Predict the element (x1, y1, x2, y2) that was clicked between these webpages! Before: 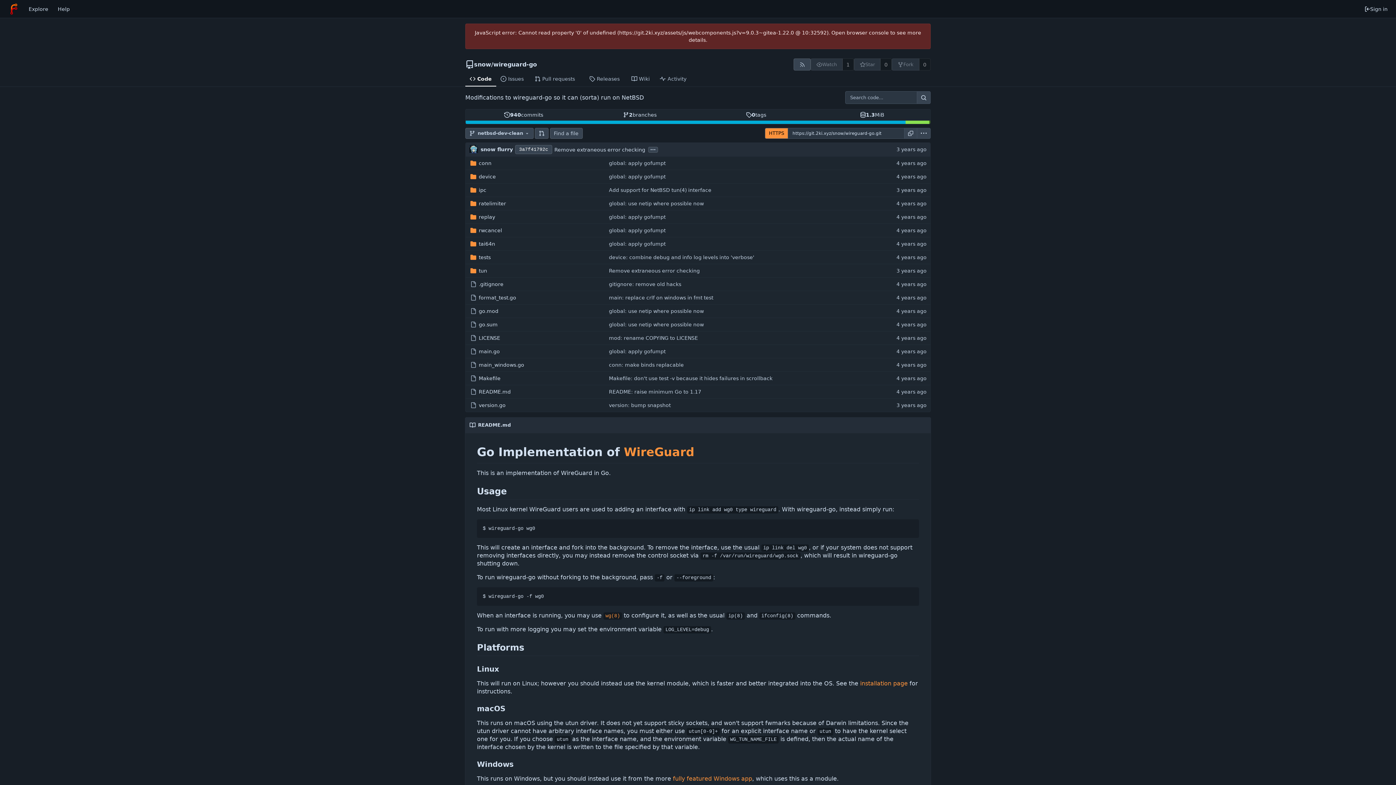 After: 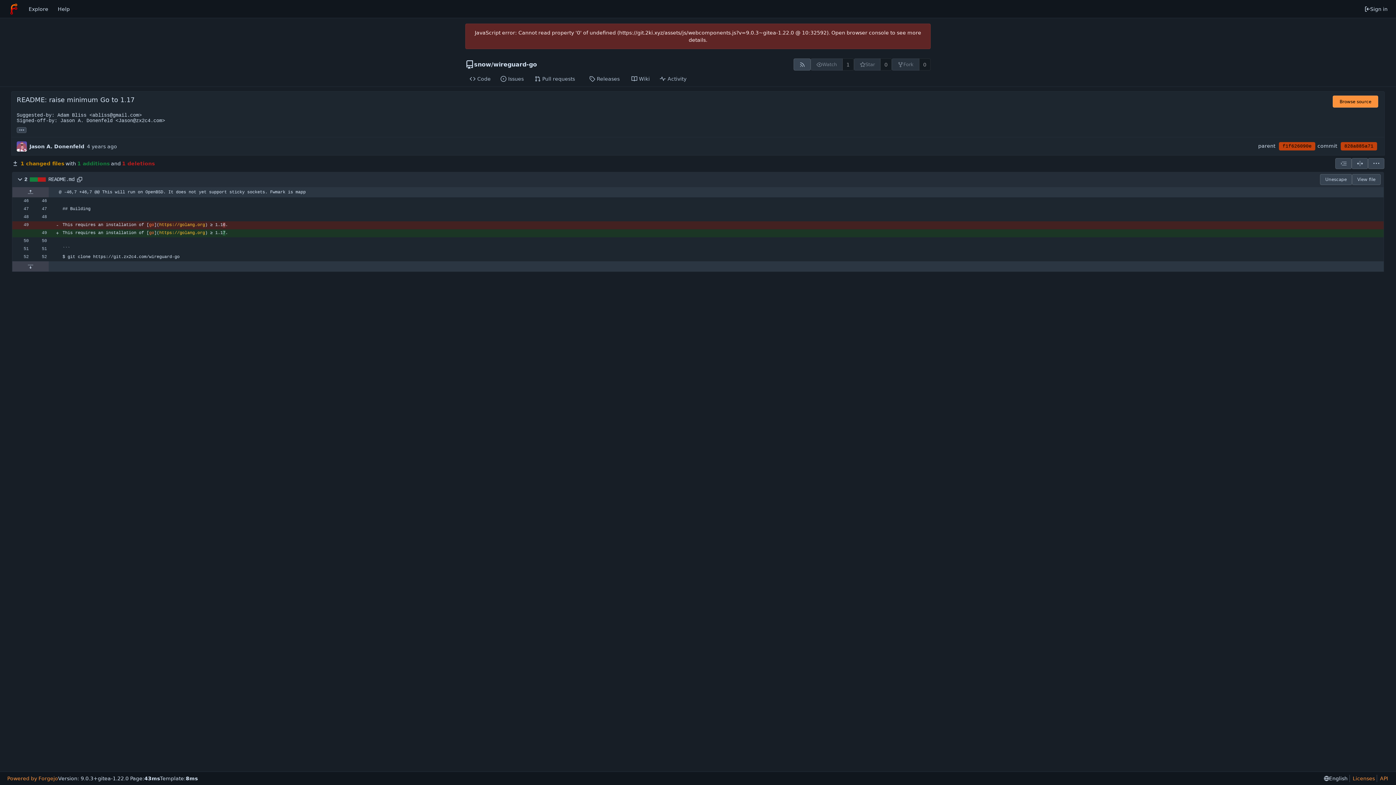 Action: bbox: (609, 386, 701, 397) label: README: raise minimum Go to 1.17